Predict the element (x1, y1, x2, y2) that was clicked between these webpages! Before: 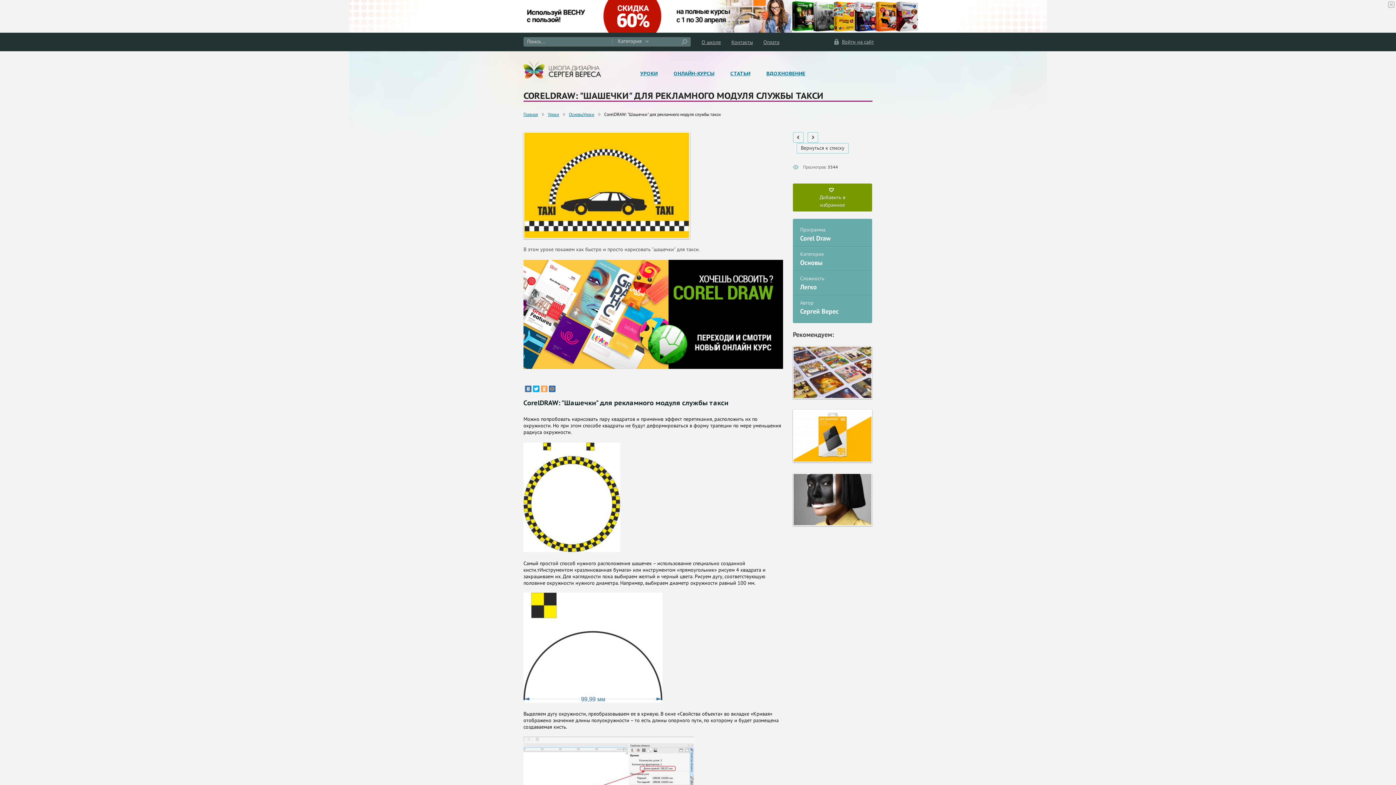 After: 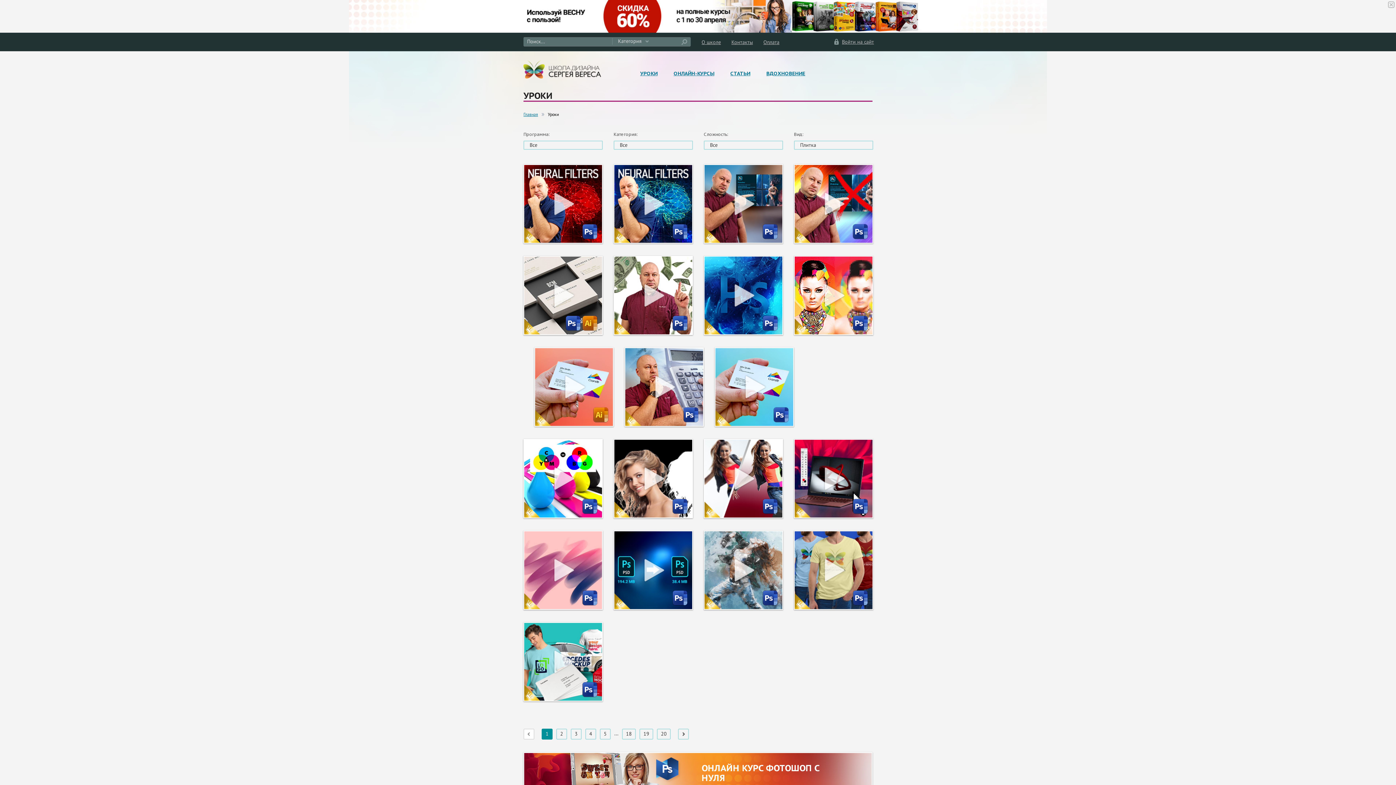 Action: label: УРОКИ bbox: (640, 67, 657, 79)